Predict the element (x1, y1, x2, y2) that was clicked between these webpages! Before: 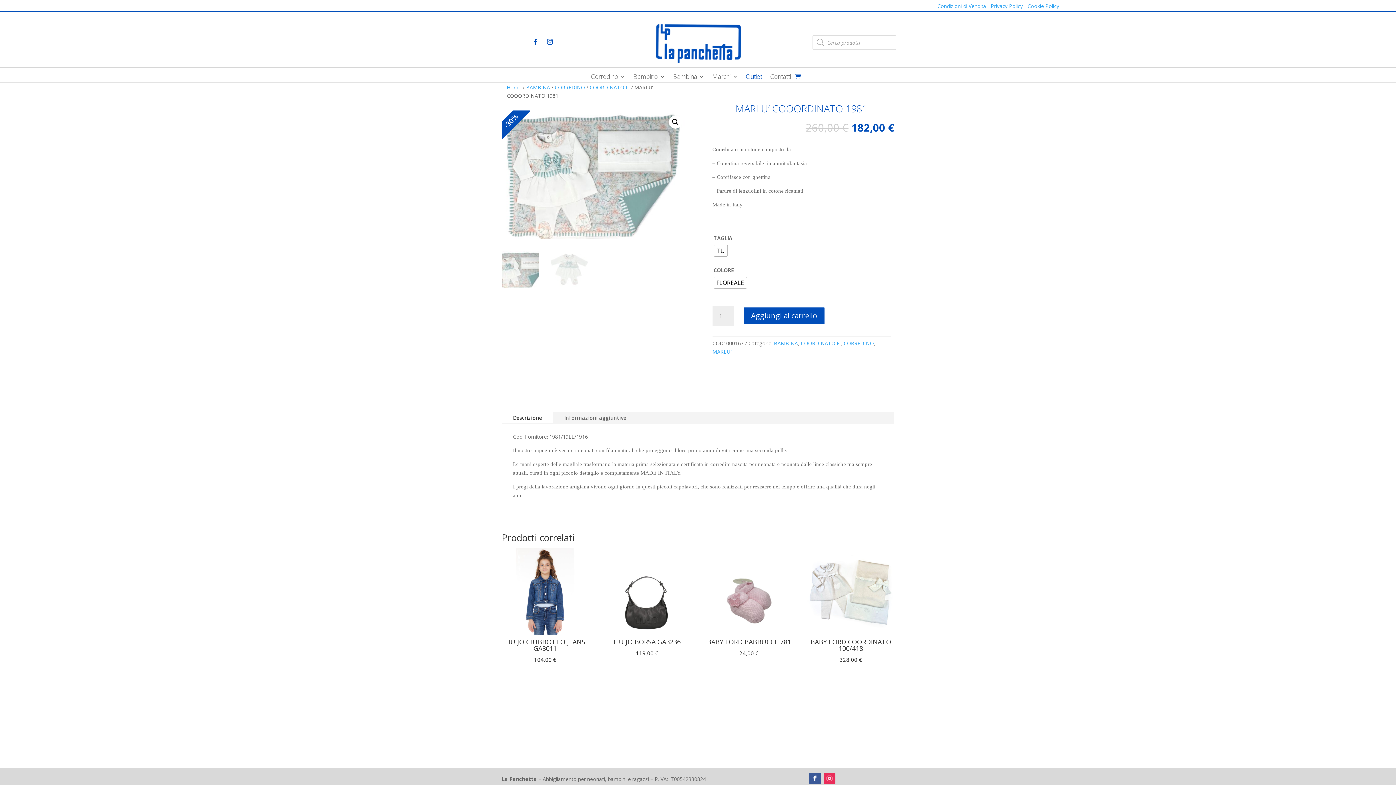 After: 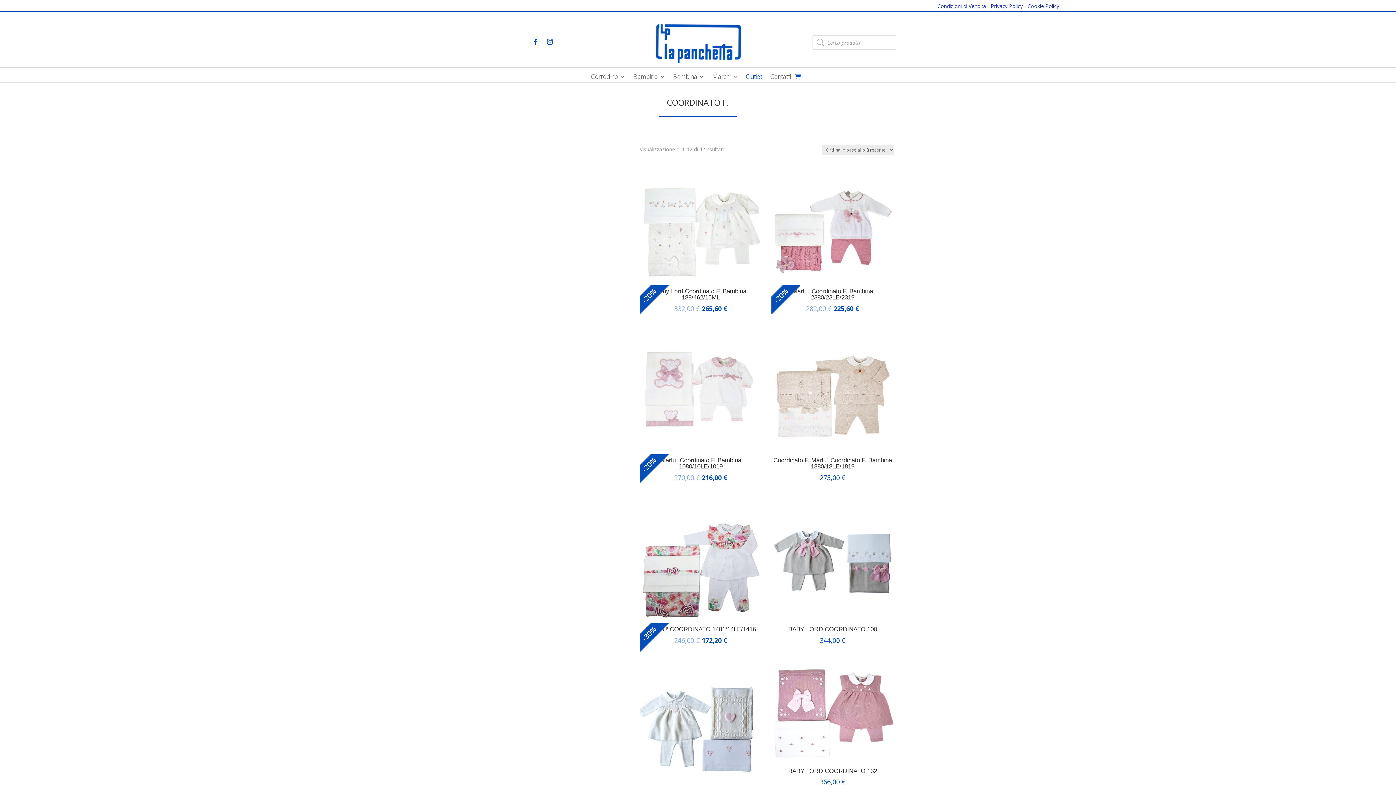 Action: bbox: (589, 83, 629, 90) label: COORDINATO F.